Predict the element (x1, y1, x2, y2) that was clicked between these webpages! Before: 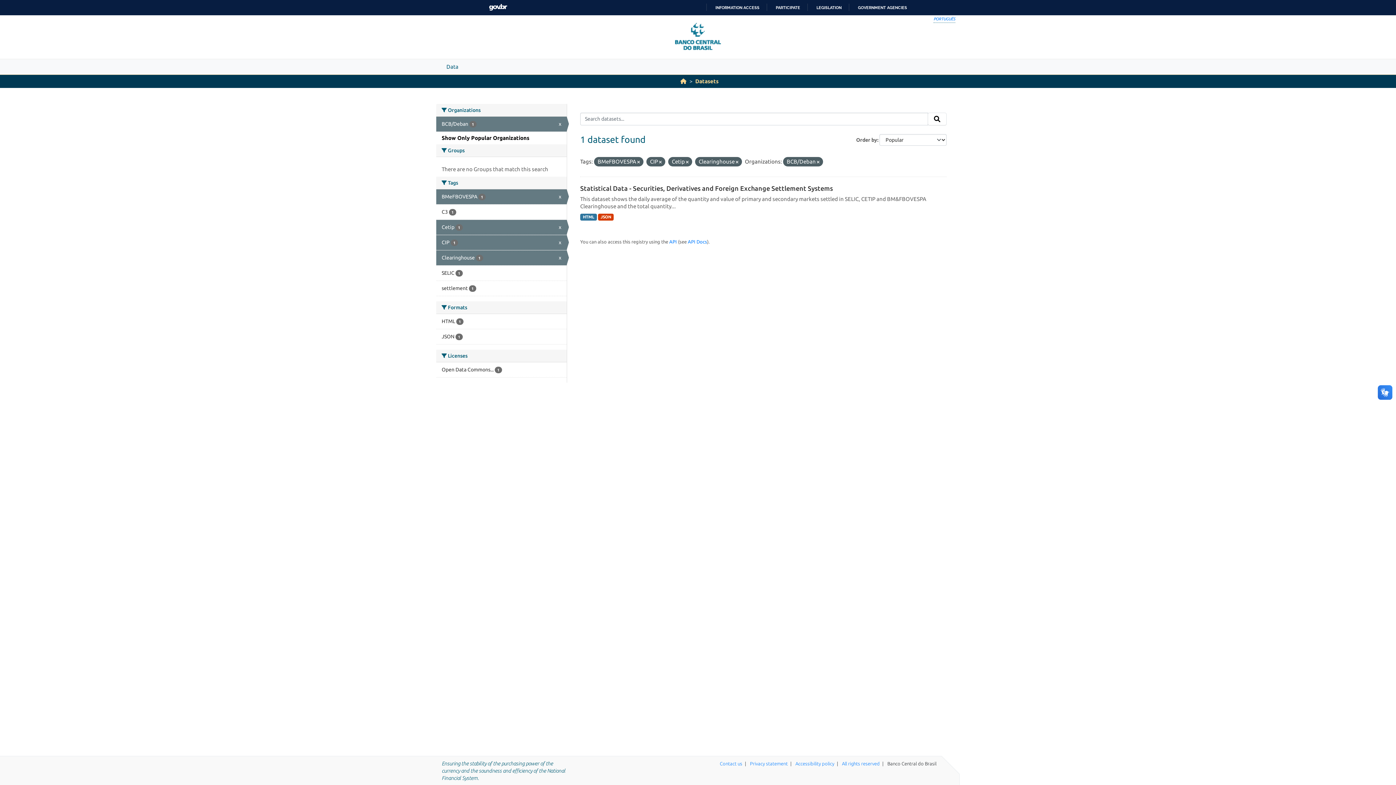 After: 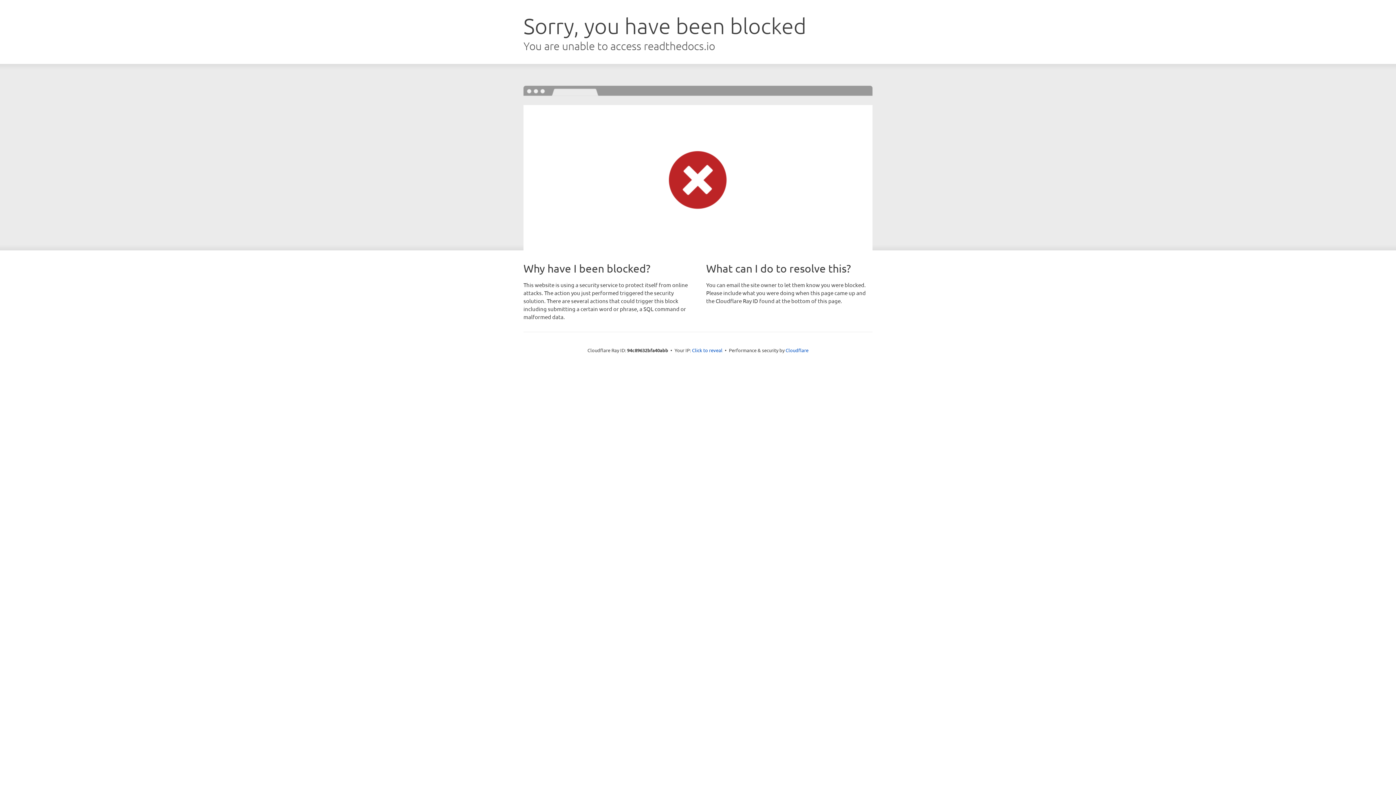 Action: bbox: (688, 239, 707, 244) label: API Docs